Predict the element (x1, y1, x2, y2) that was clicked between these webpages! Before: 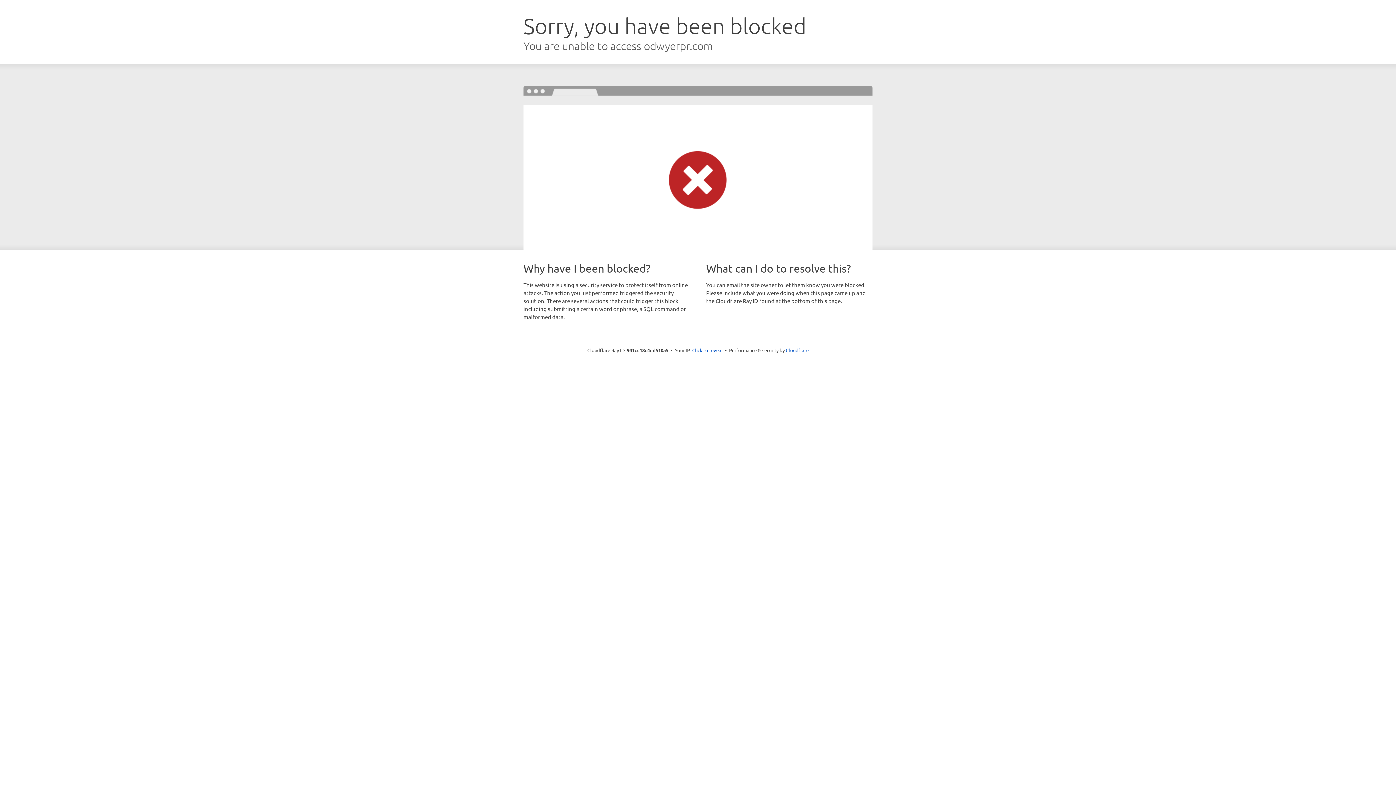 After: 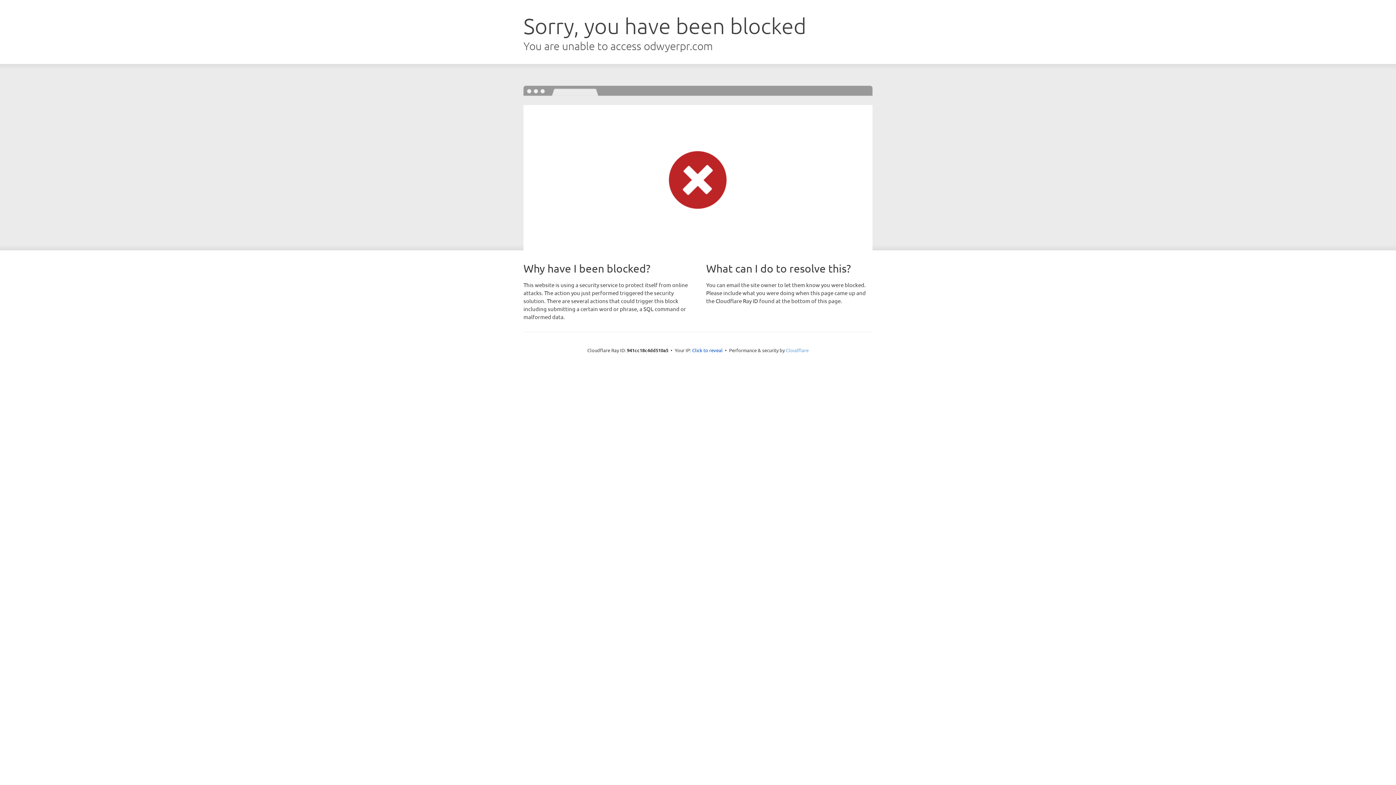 Action: label: Cloudflare bbox: (786, 347, 808, 353)